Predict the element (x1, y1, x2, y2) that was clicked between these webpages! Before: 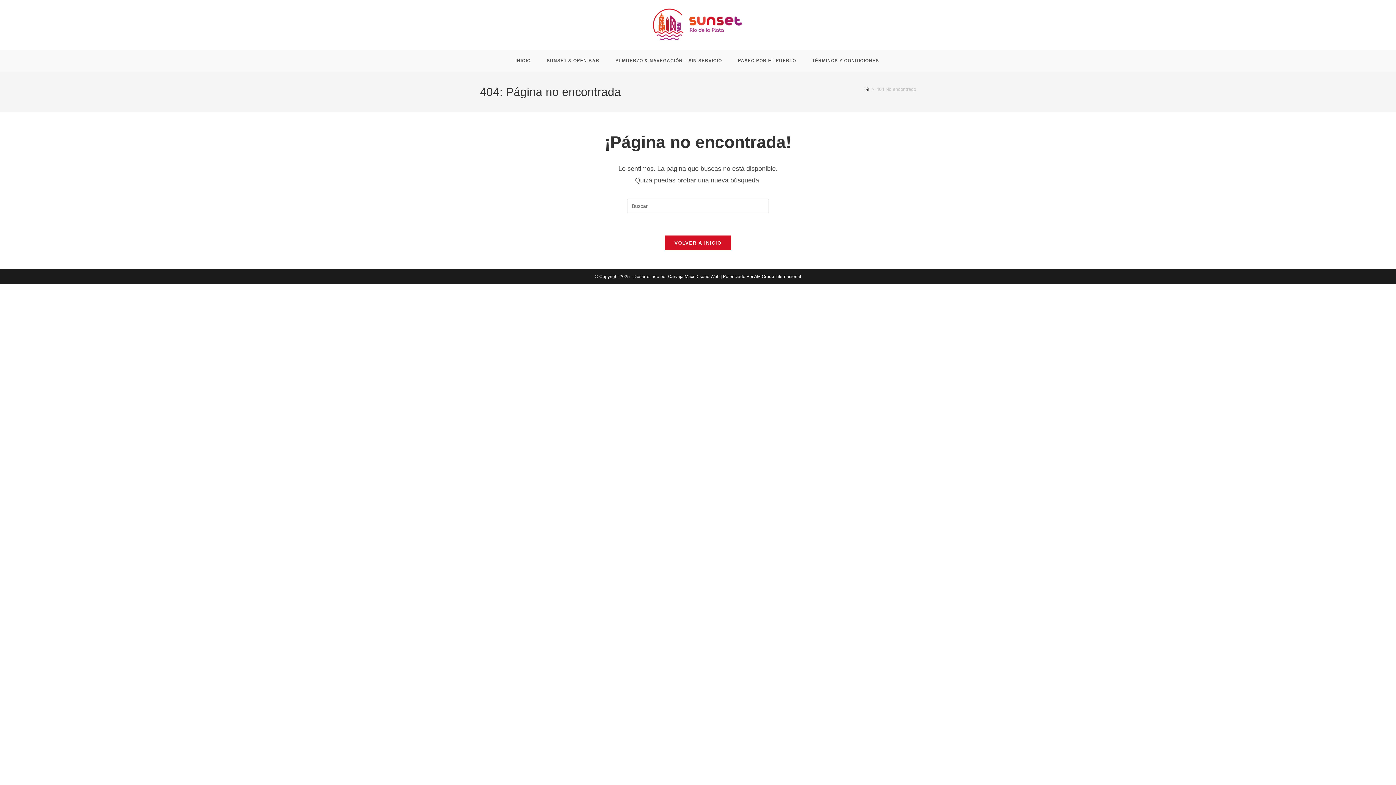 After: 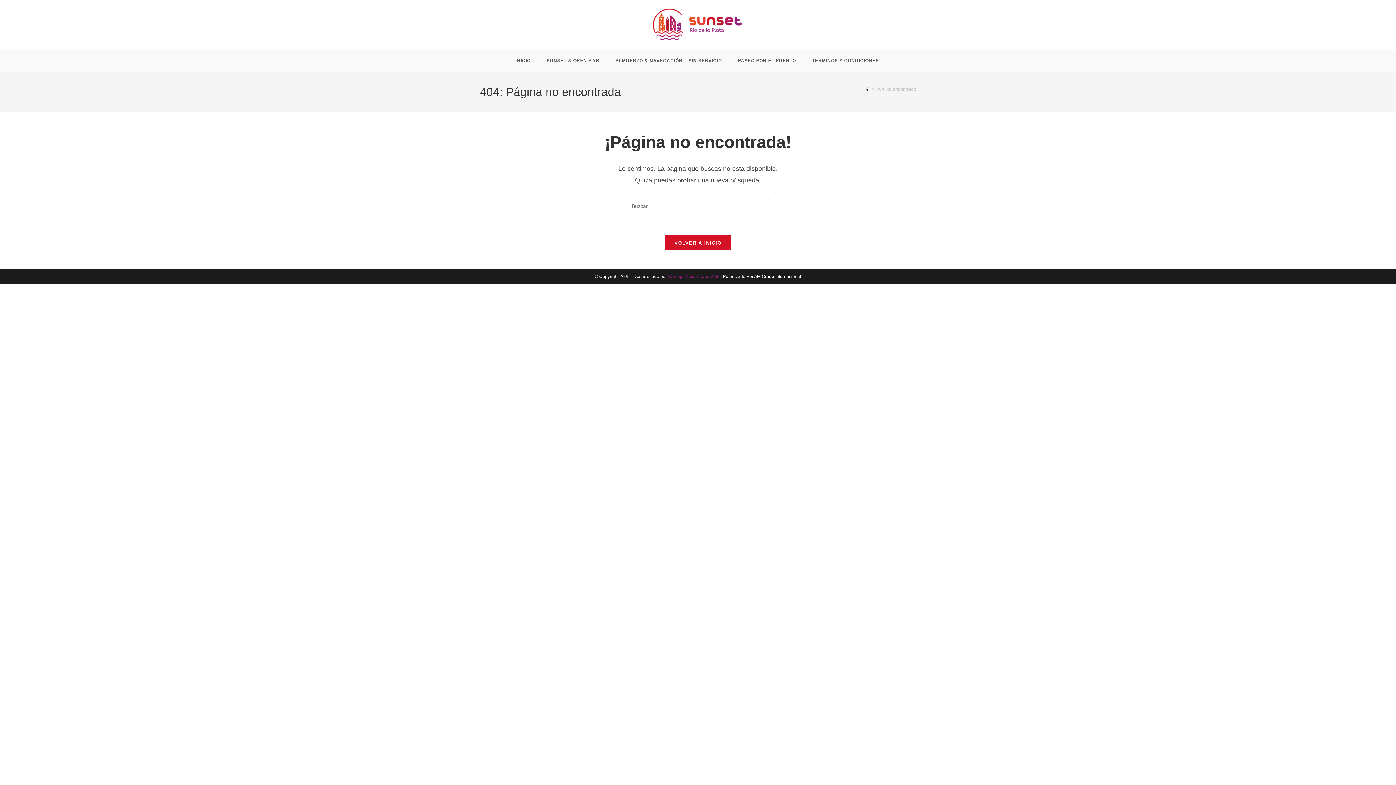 Action: bbox: (668, 274, 719, 279) label: CarvajalMaxi Diseño Web